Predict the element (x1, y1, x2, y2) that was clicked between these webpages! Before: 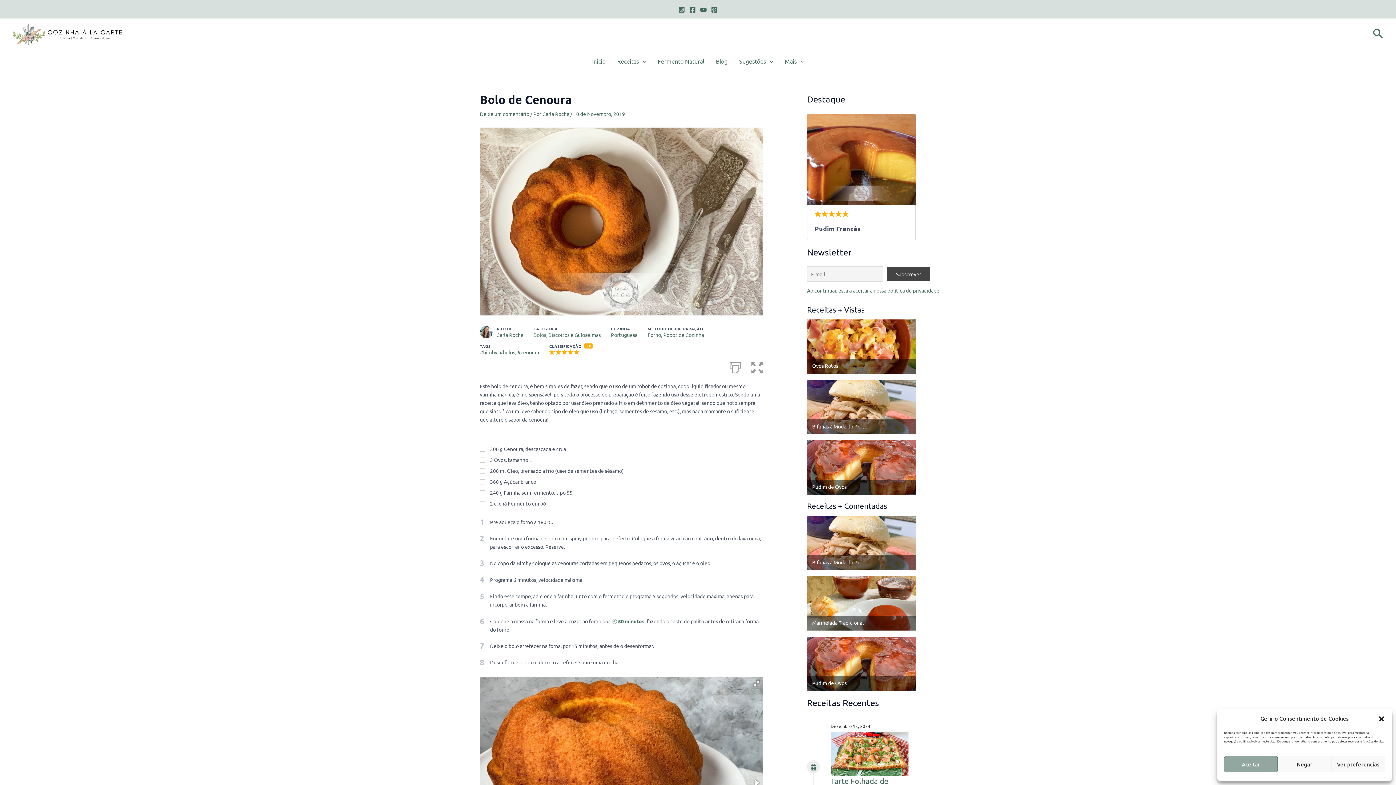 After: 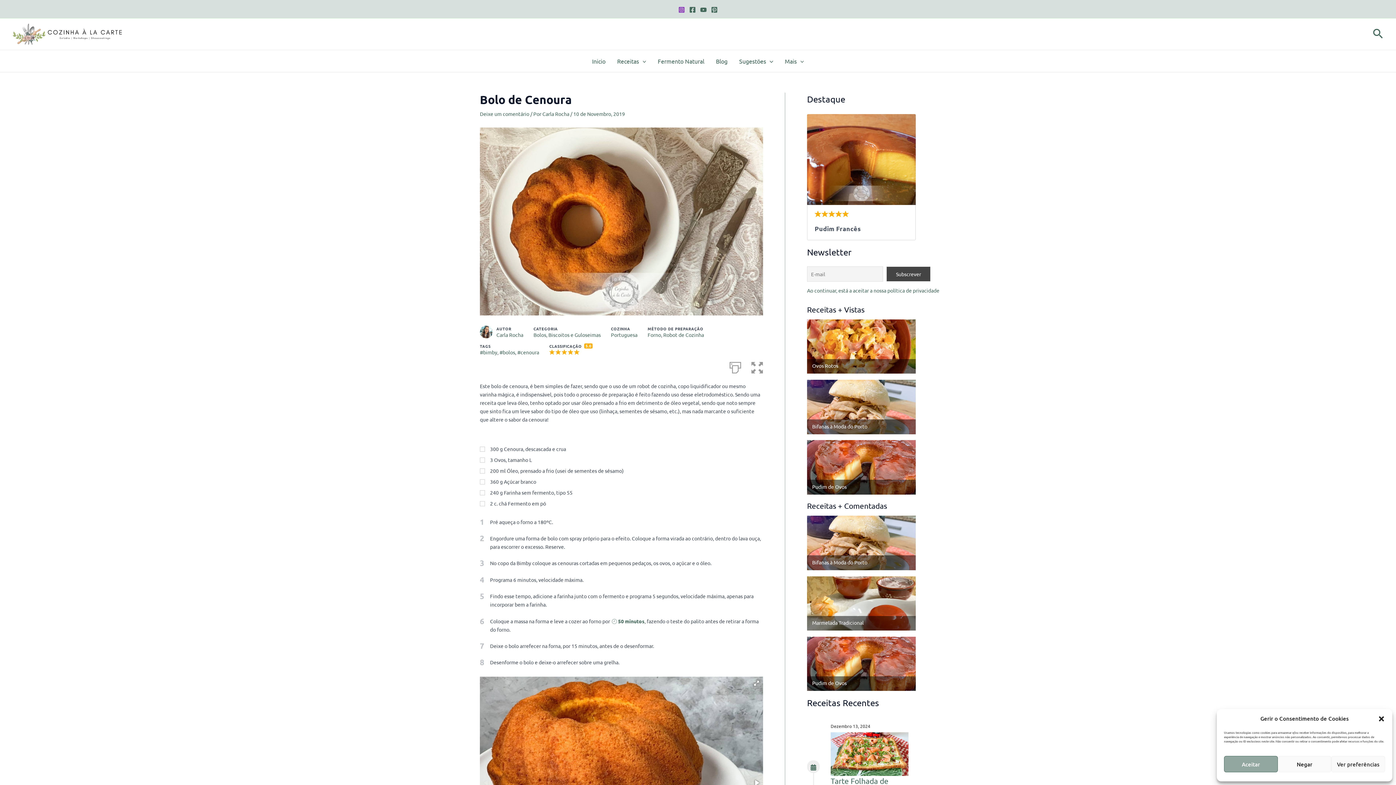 Action: label: Instagram bbox: (678, 6, 685, 13)